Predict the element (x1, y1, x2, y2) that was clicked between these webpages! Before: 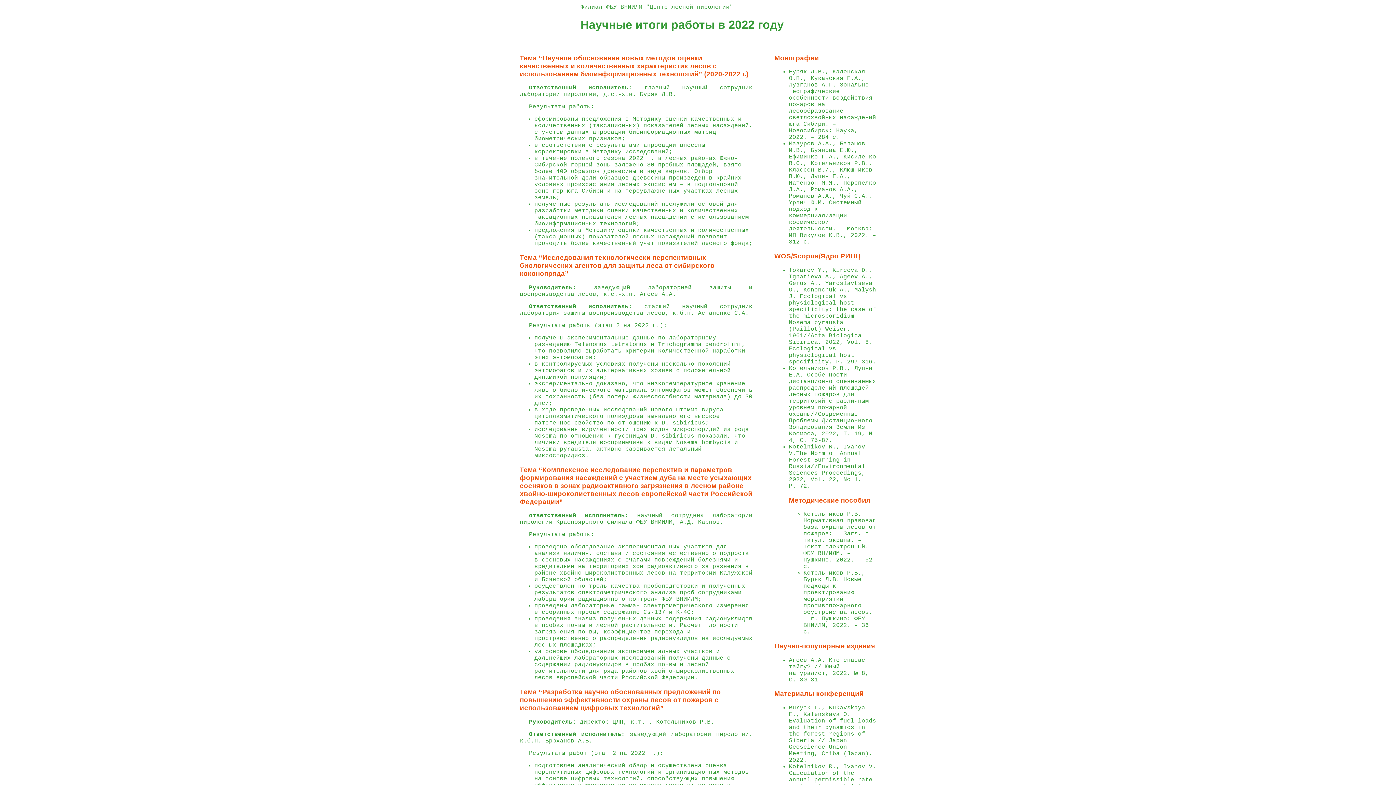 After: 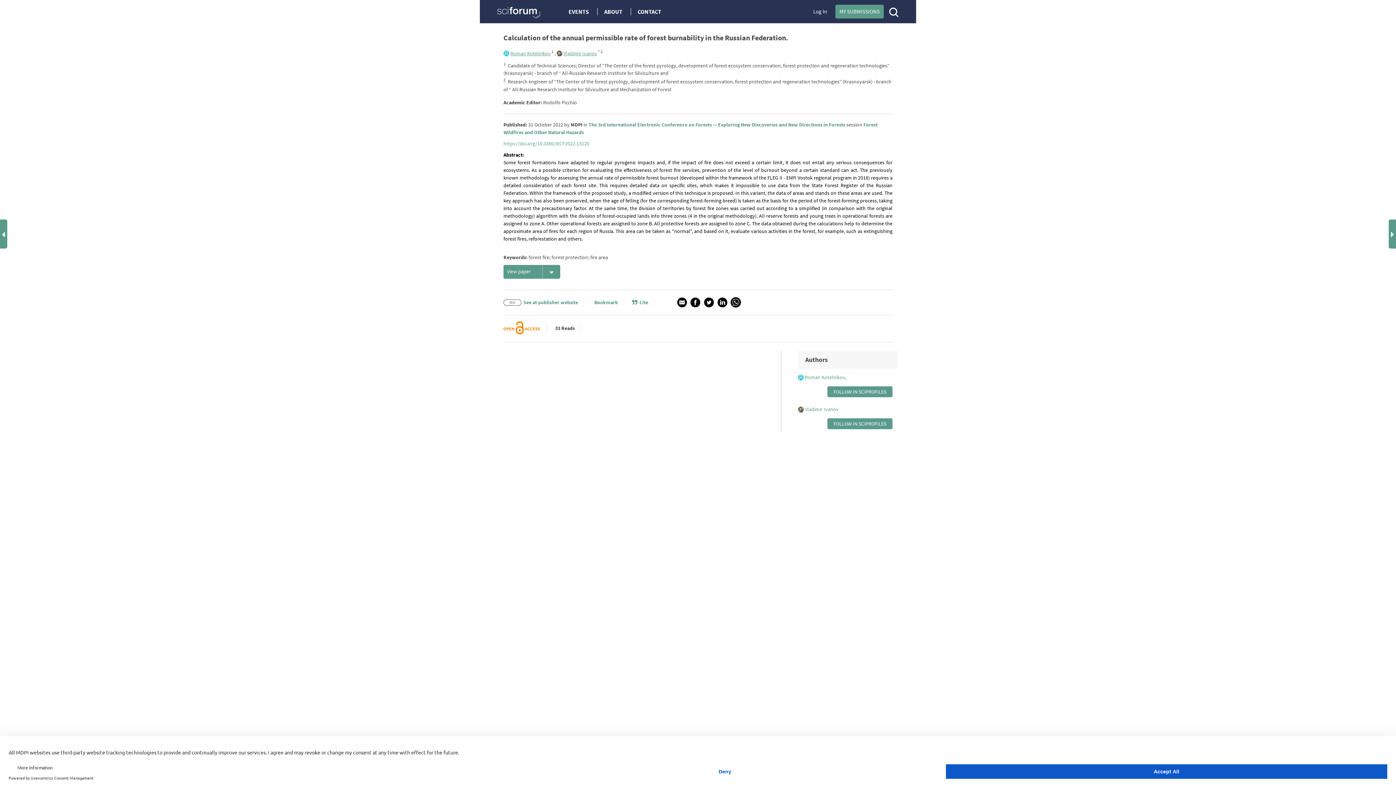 Action: label: Calculation of the annual permissible rate of forest burnability in the Russian Federation bbox: (789, 770, 876, 796)